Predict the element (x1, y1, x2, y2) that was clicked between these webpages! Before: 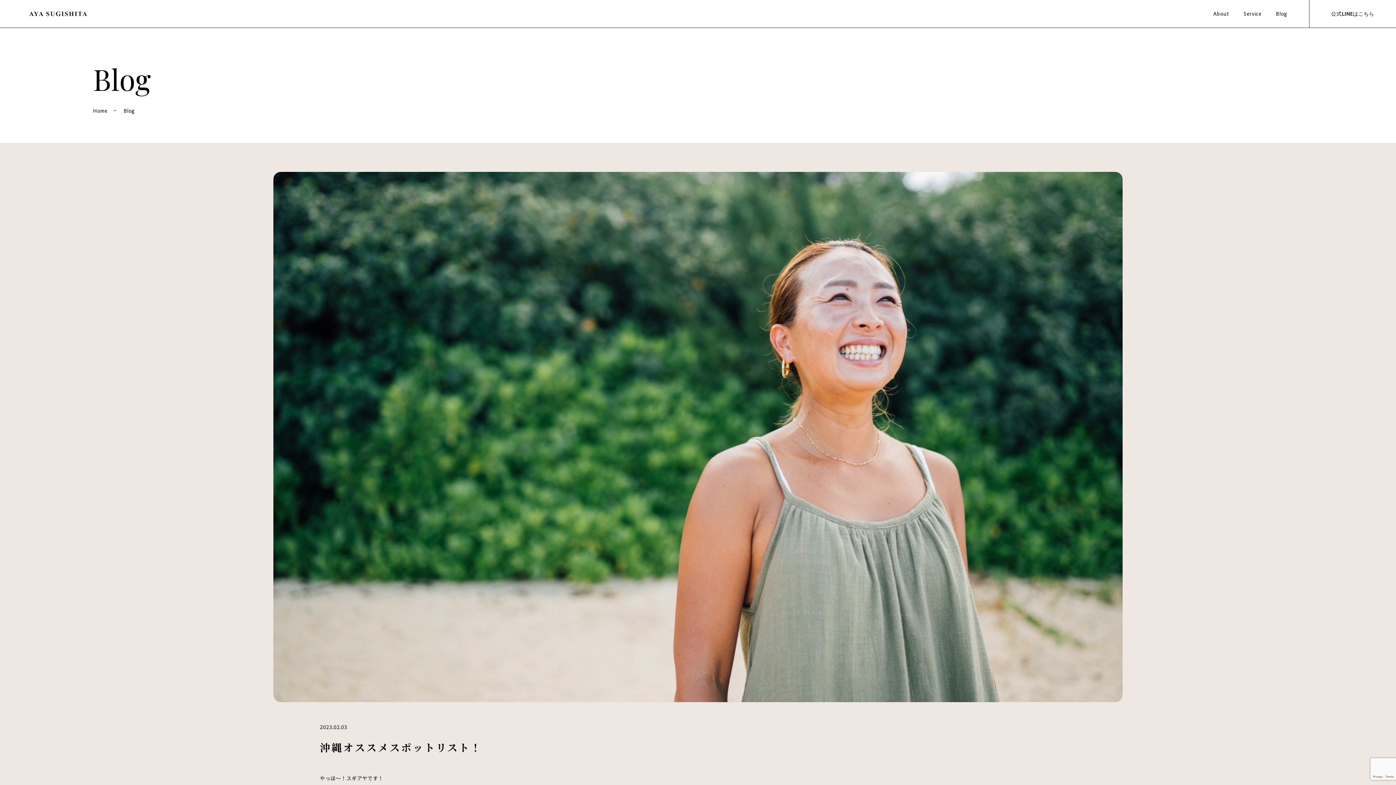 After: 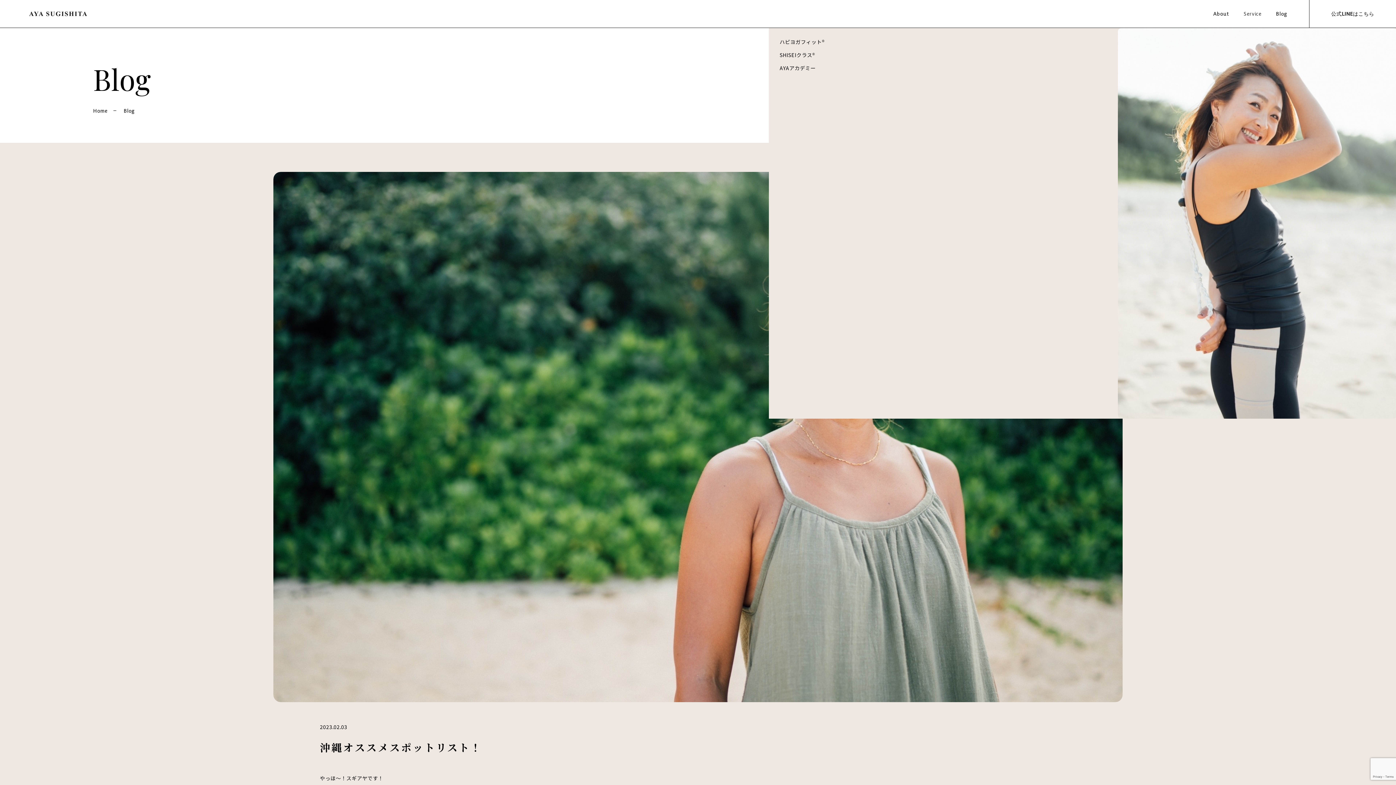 Action: label: Service bbox: (1236, 0, 1268, 27)